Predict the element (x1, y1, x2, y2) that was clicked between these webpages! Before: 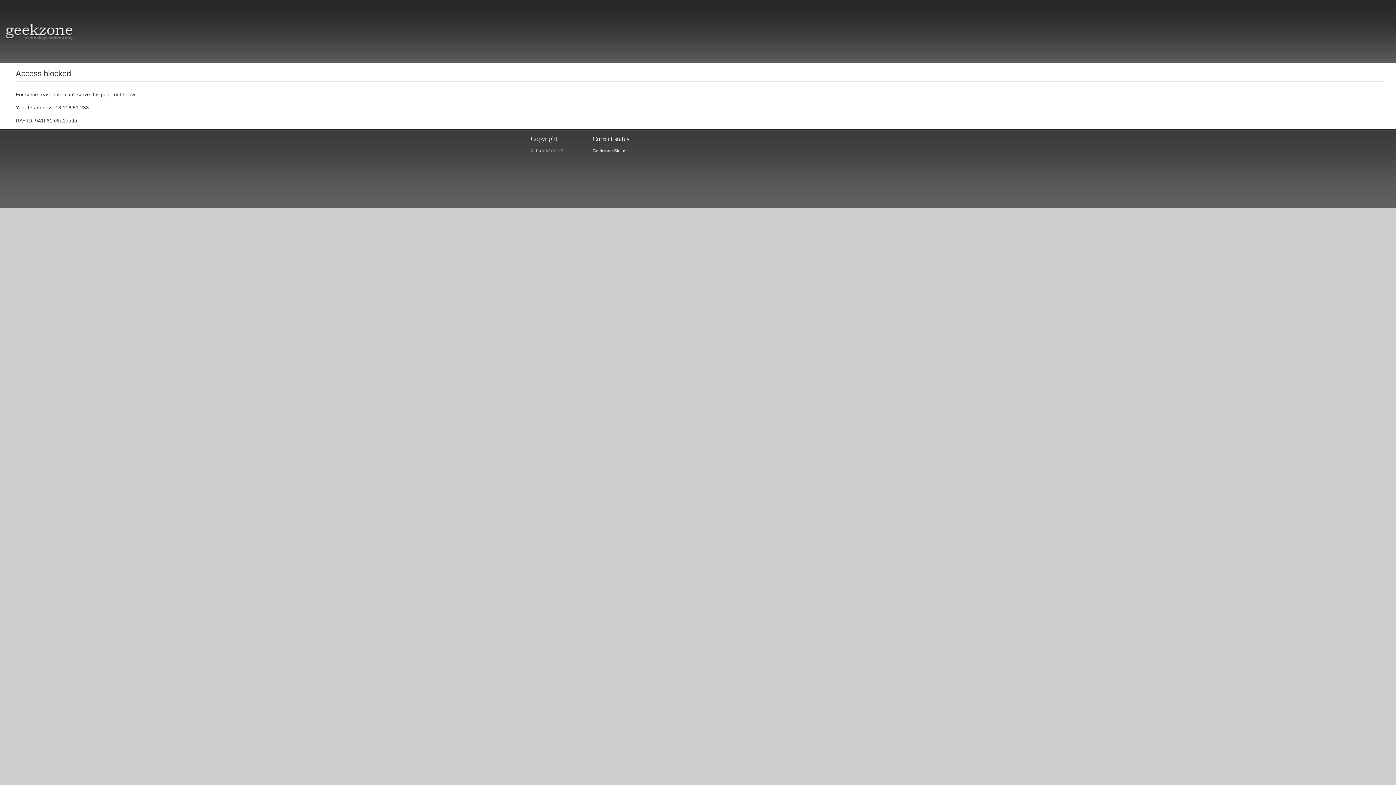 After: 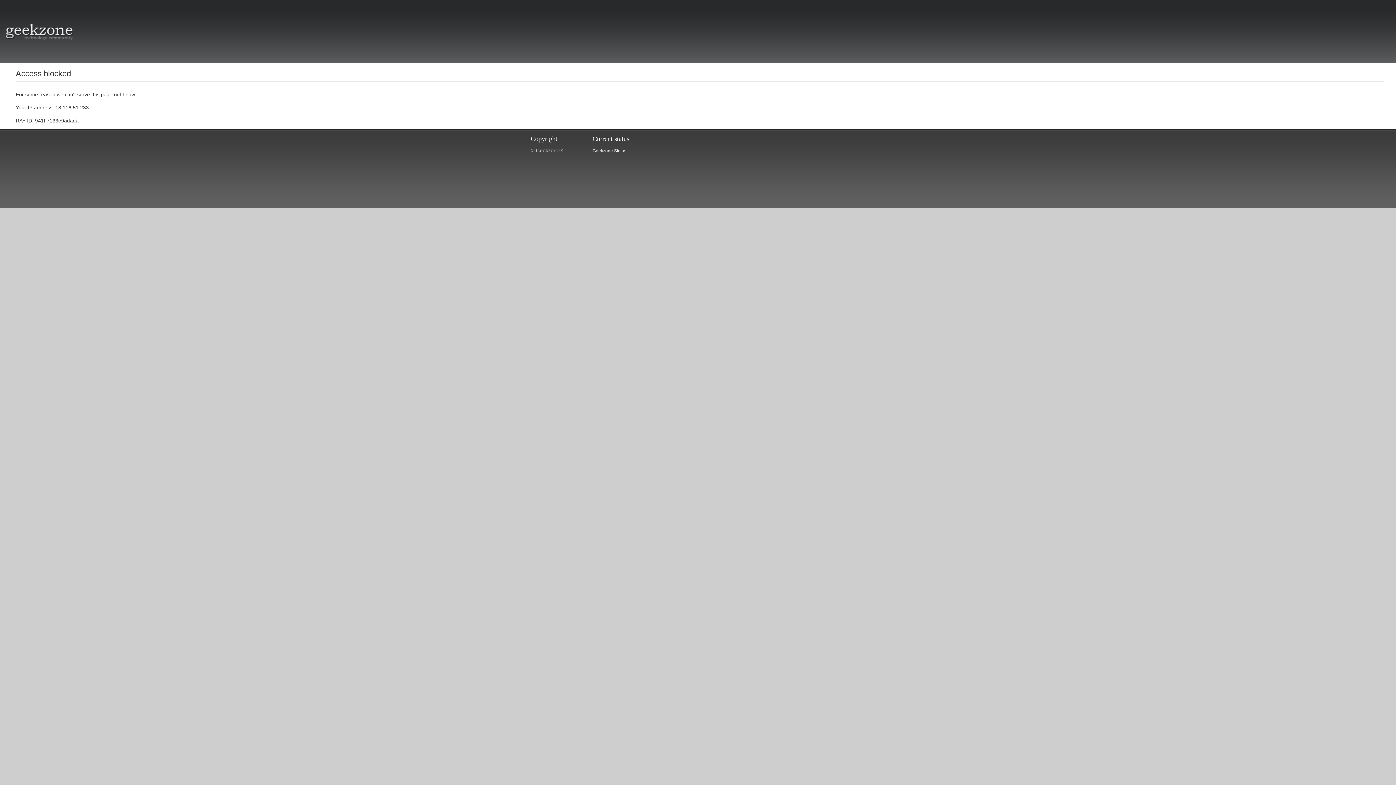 Action: bbox: (5, 34, 73, 40)